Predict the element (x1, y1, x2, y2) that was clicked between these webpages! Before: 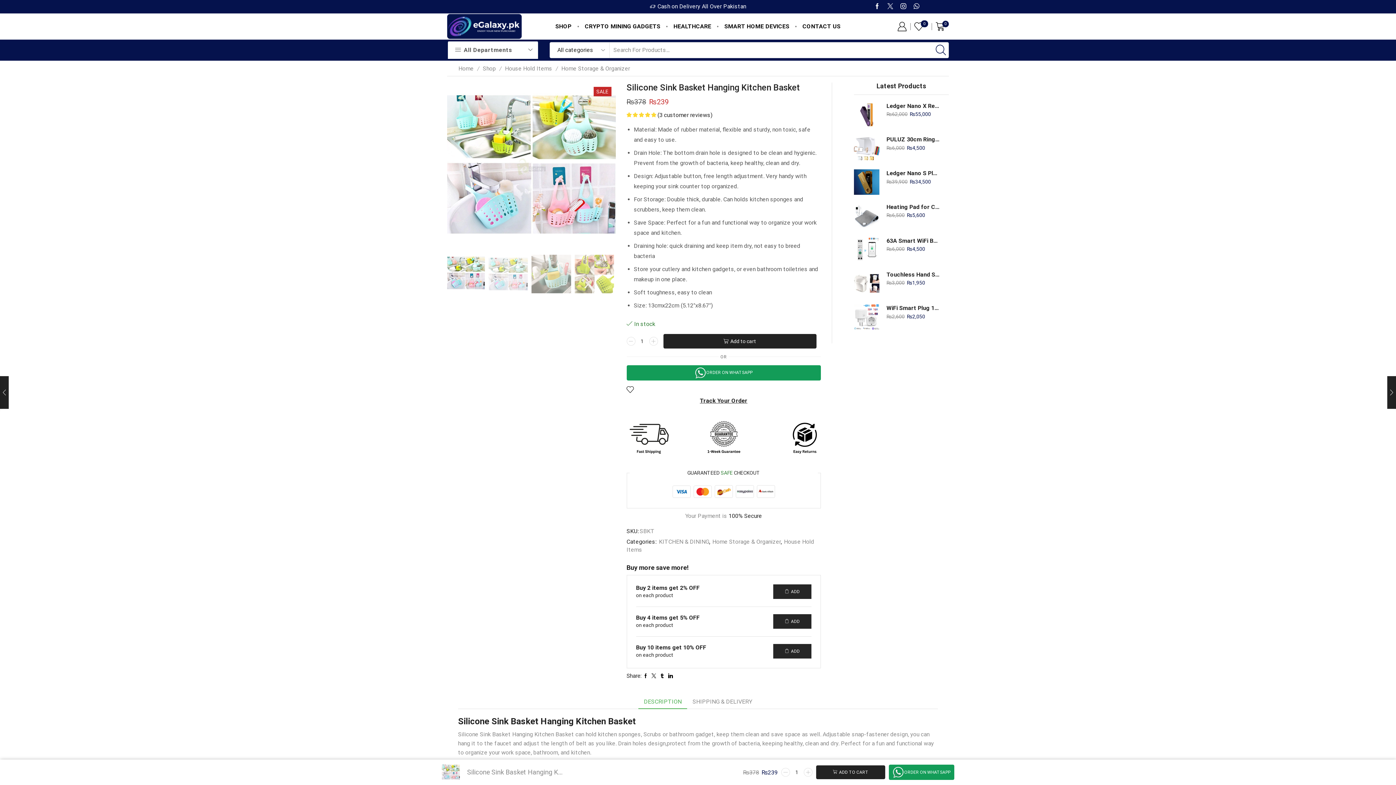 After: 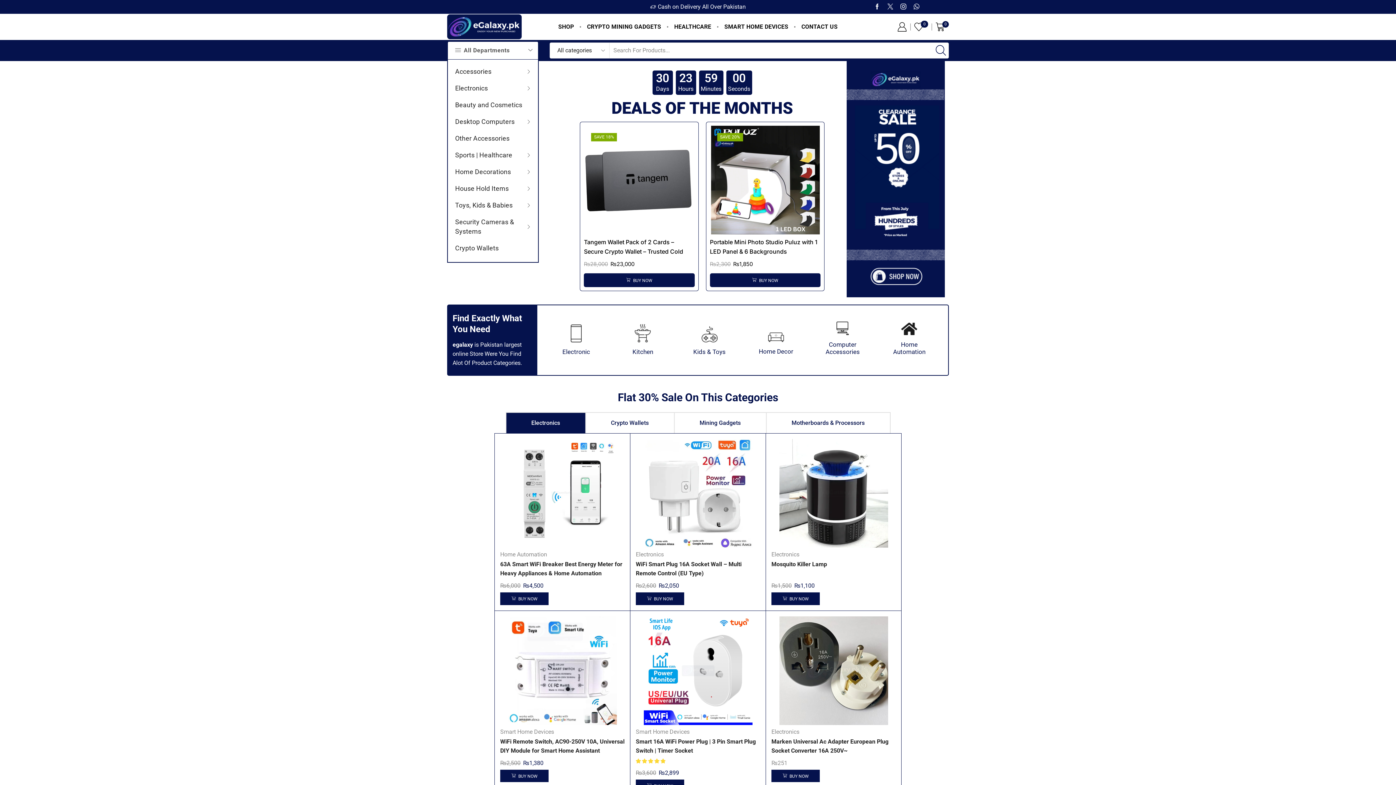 Action: bbox: (447, 22, 521, 29)